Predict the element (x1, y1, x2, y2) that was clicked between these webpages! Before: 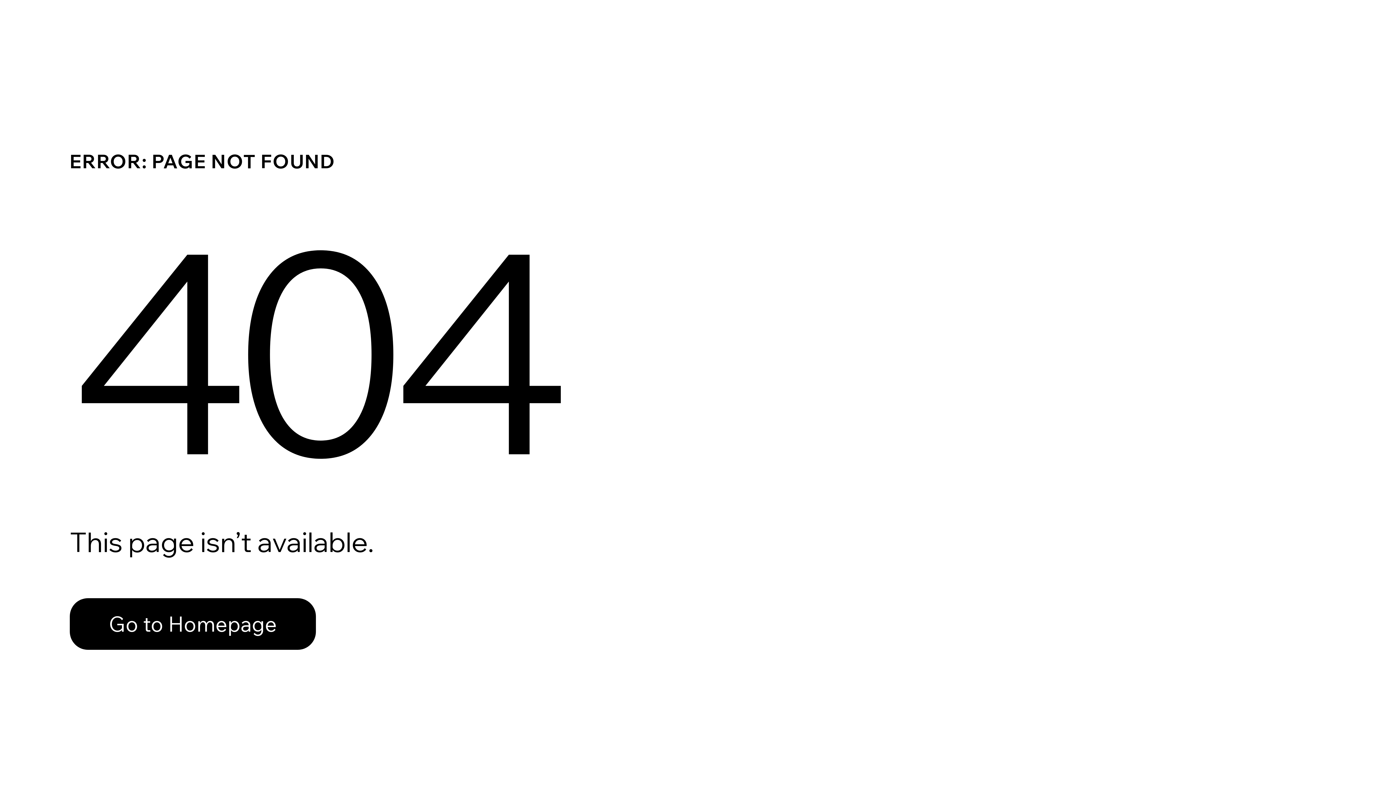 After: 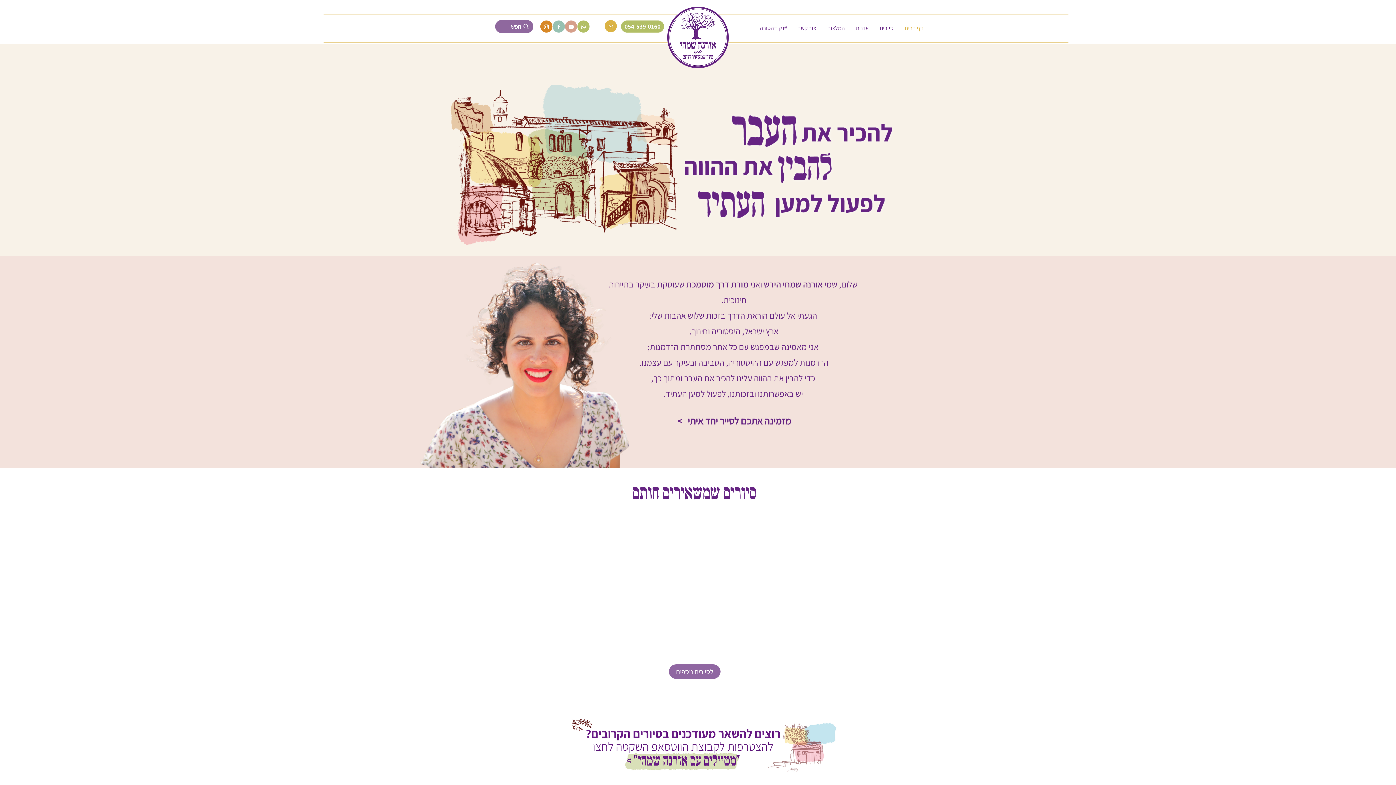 Action: label: Go to Homepage bbox: (69, 582, 768, 659)